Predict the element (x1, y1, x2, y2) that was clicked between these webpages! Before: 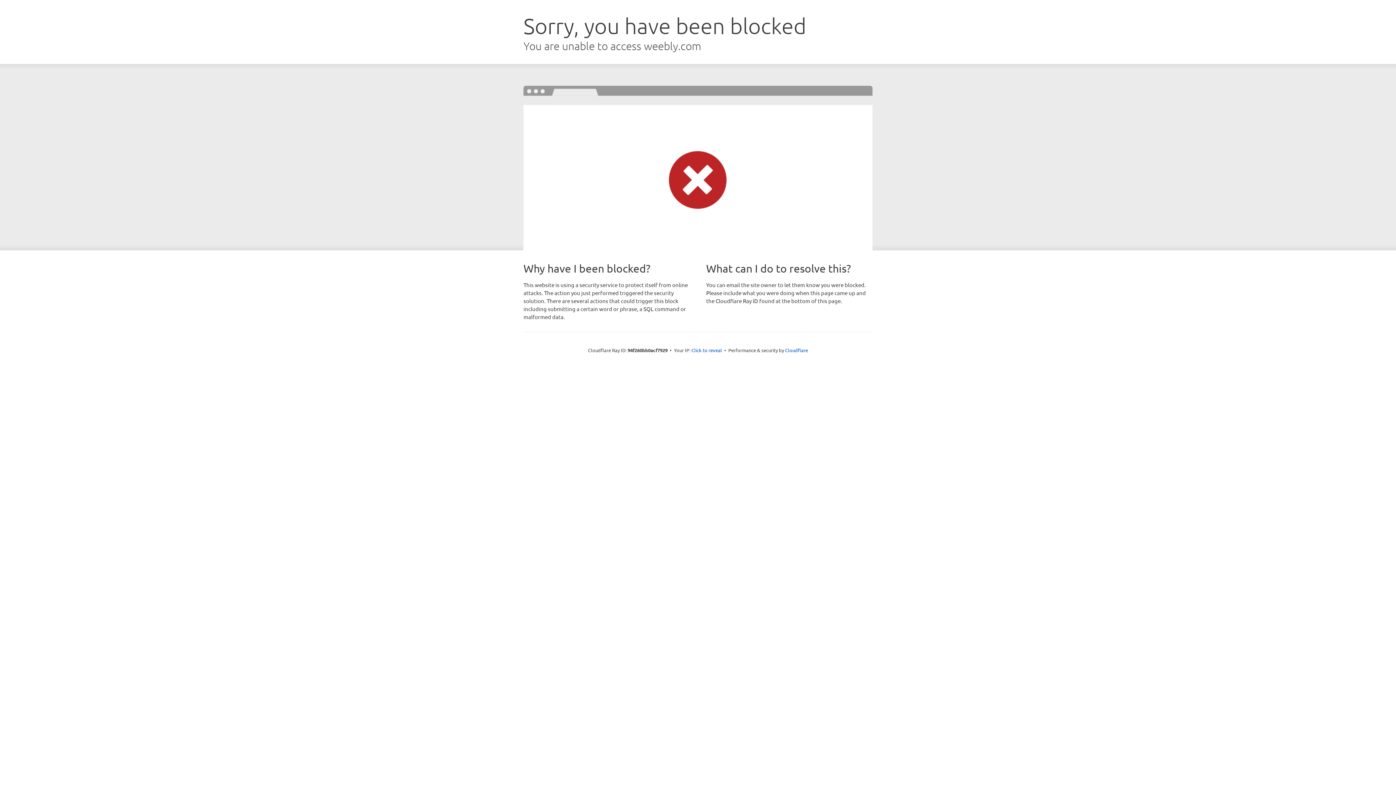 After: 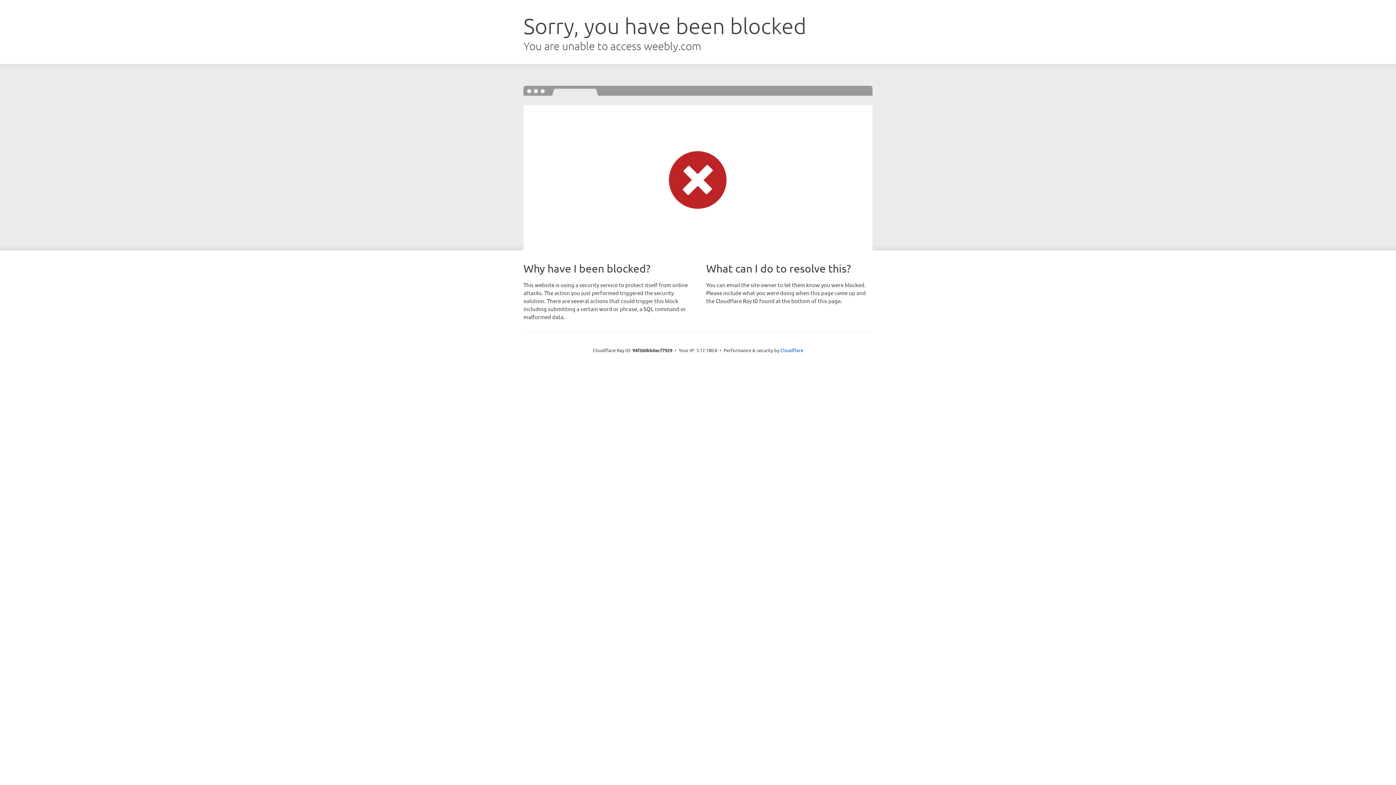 Action: label: Click to reveal bbox: (691, 346, 722, 353)